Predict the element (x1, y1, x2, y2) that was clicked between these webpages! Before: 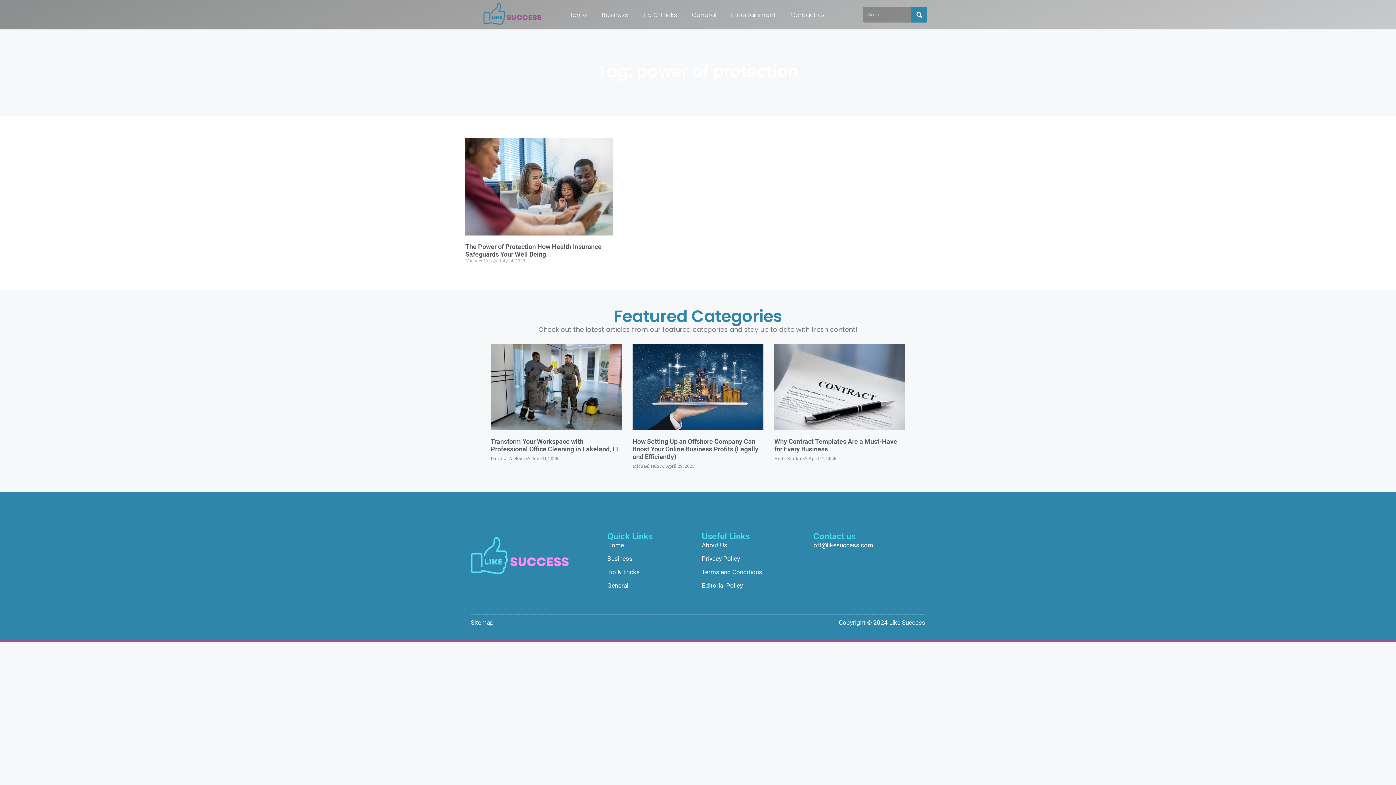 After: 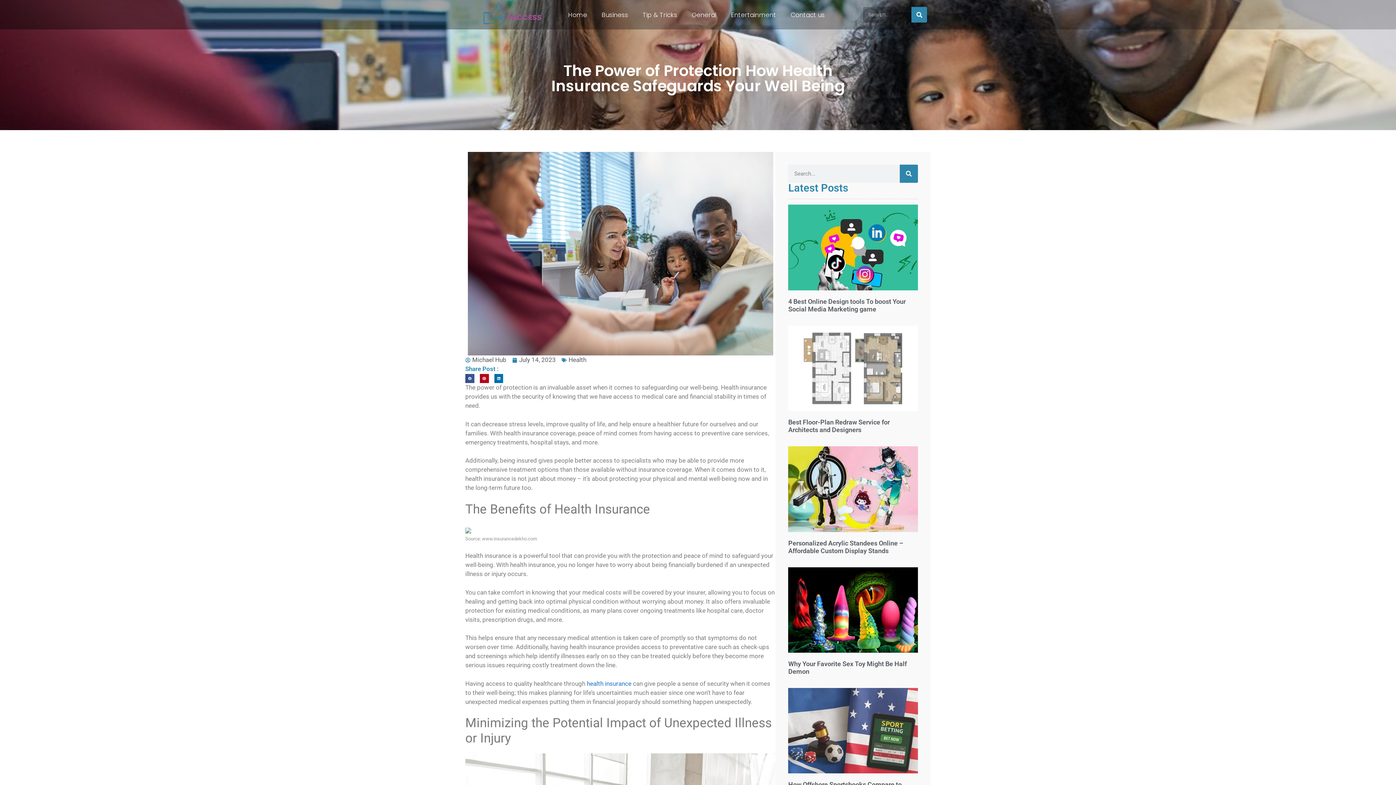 Action: bbox: (465, 137, 613, 235)